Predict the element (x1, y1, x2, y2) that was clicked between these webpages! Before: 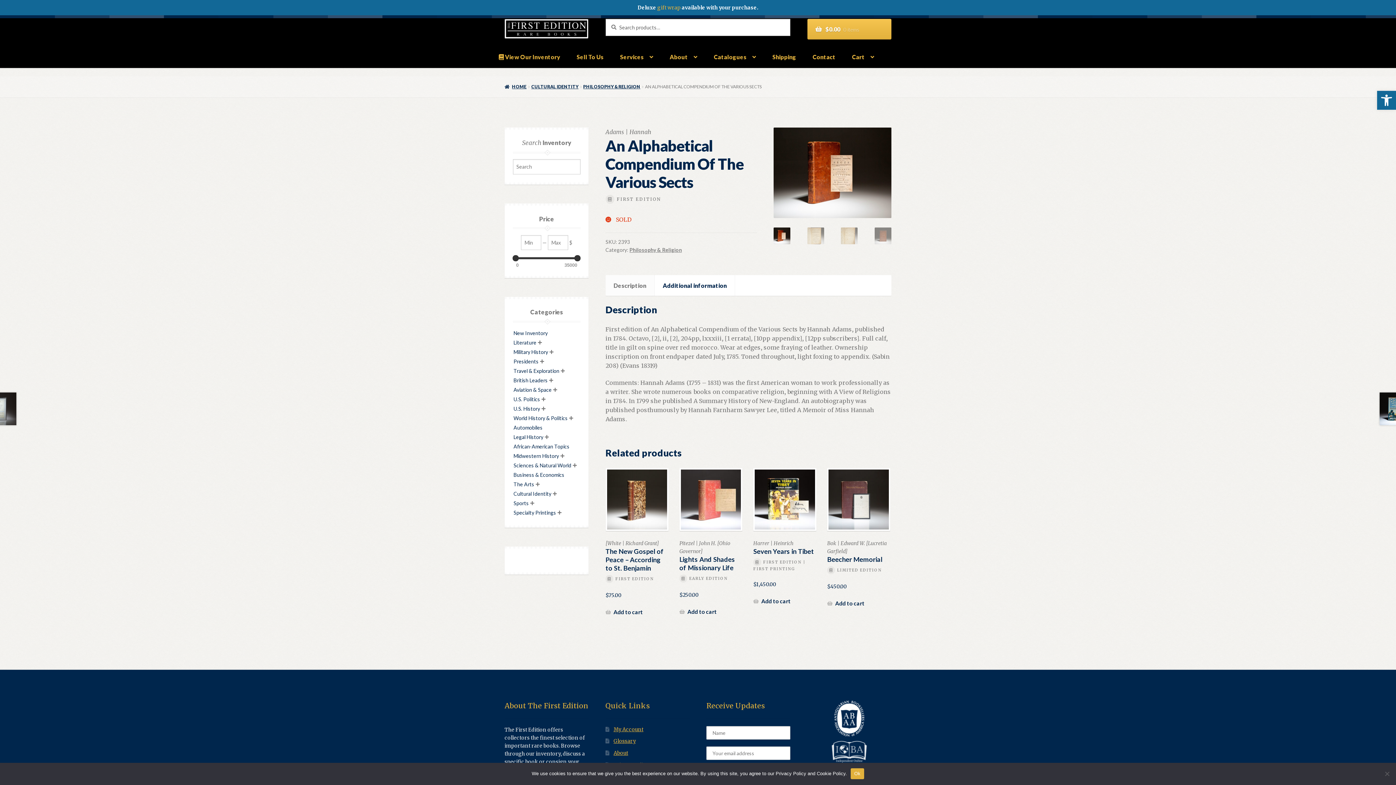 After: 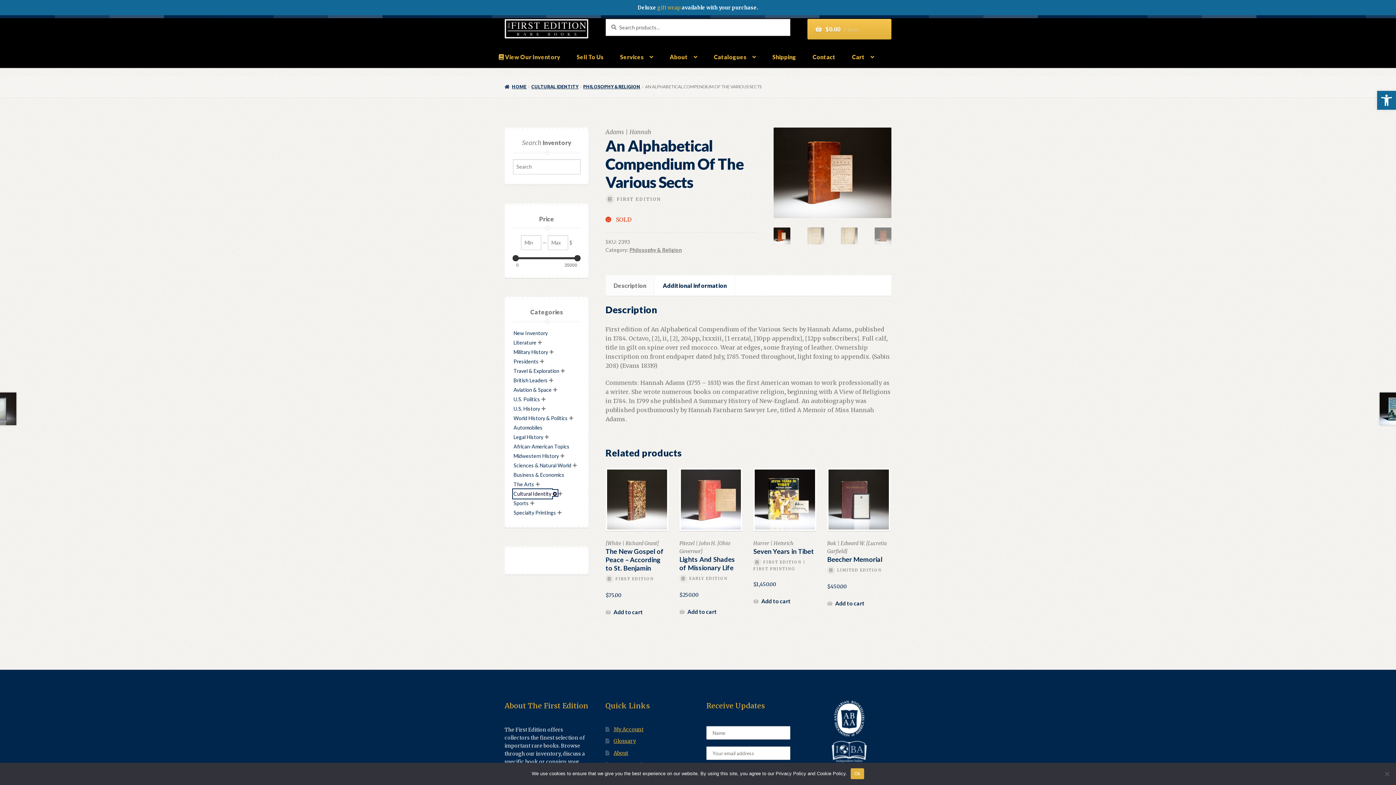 Action: bbox: (512, 490, 552, 496) label: Cultural Identity